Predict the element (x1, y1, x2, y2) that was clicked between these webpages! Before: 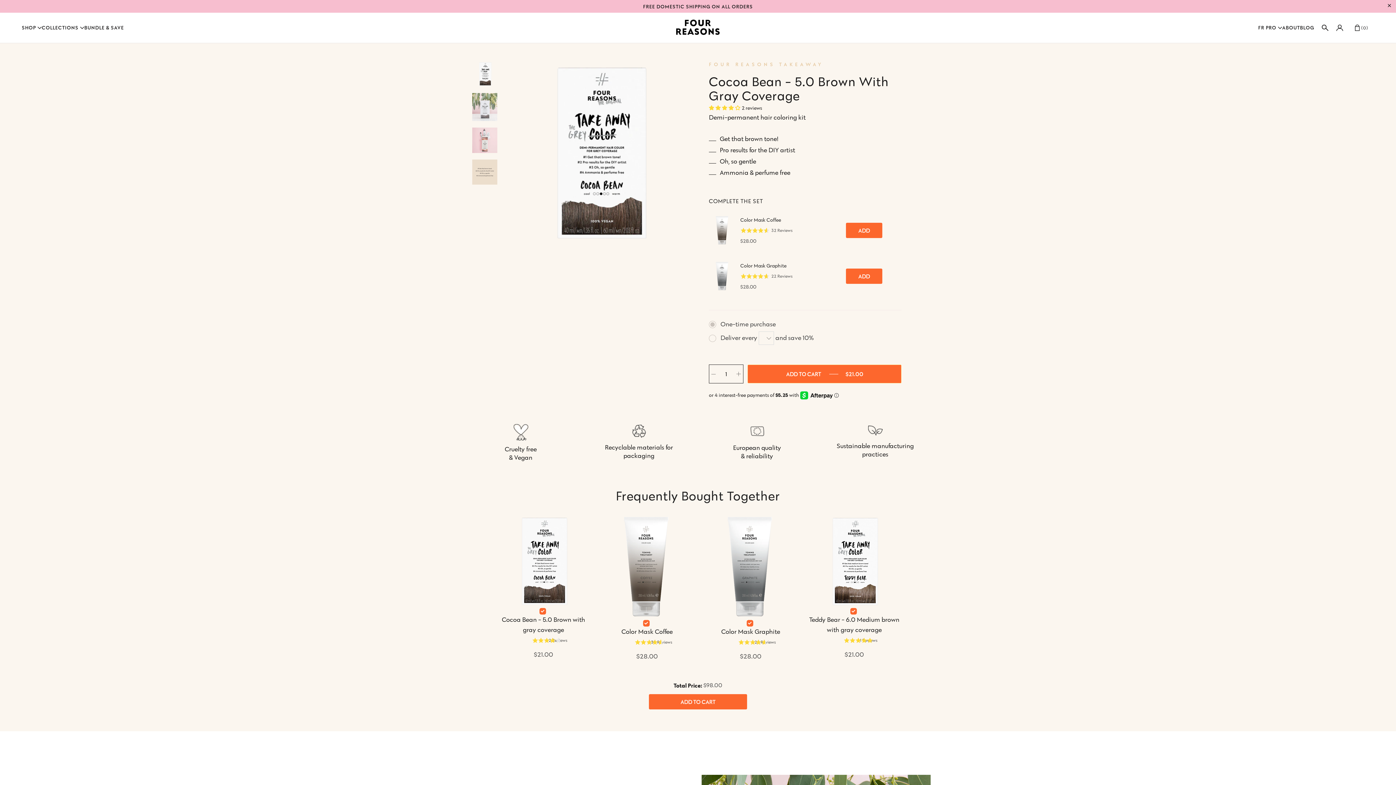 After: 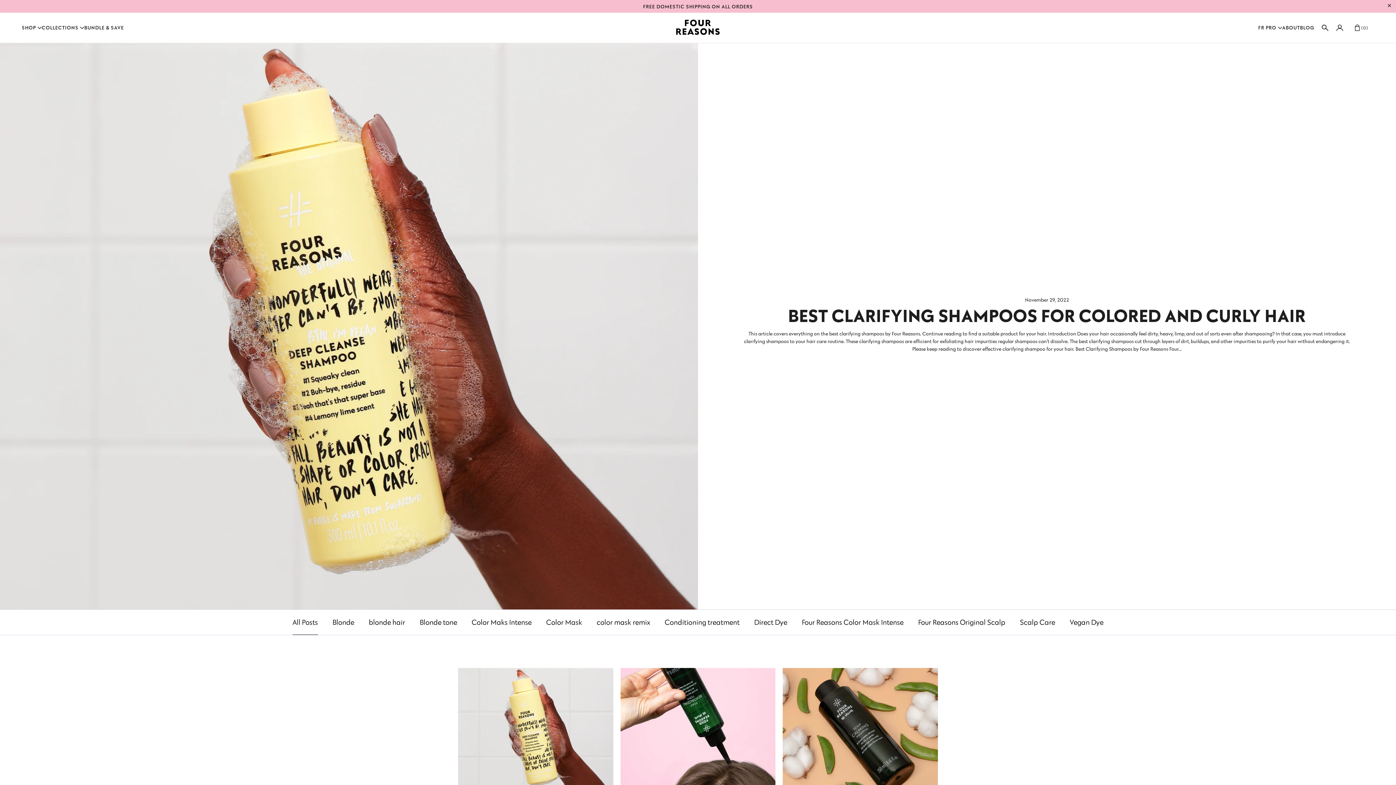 Action: label: BLOG bbox: (1300, 18, 1314, 37)